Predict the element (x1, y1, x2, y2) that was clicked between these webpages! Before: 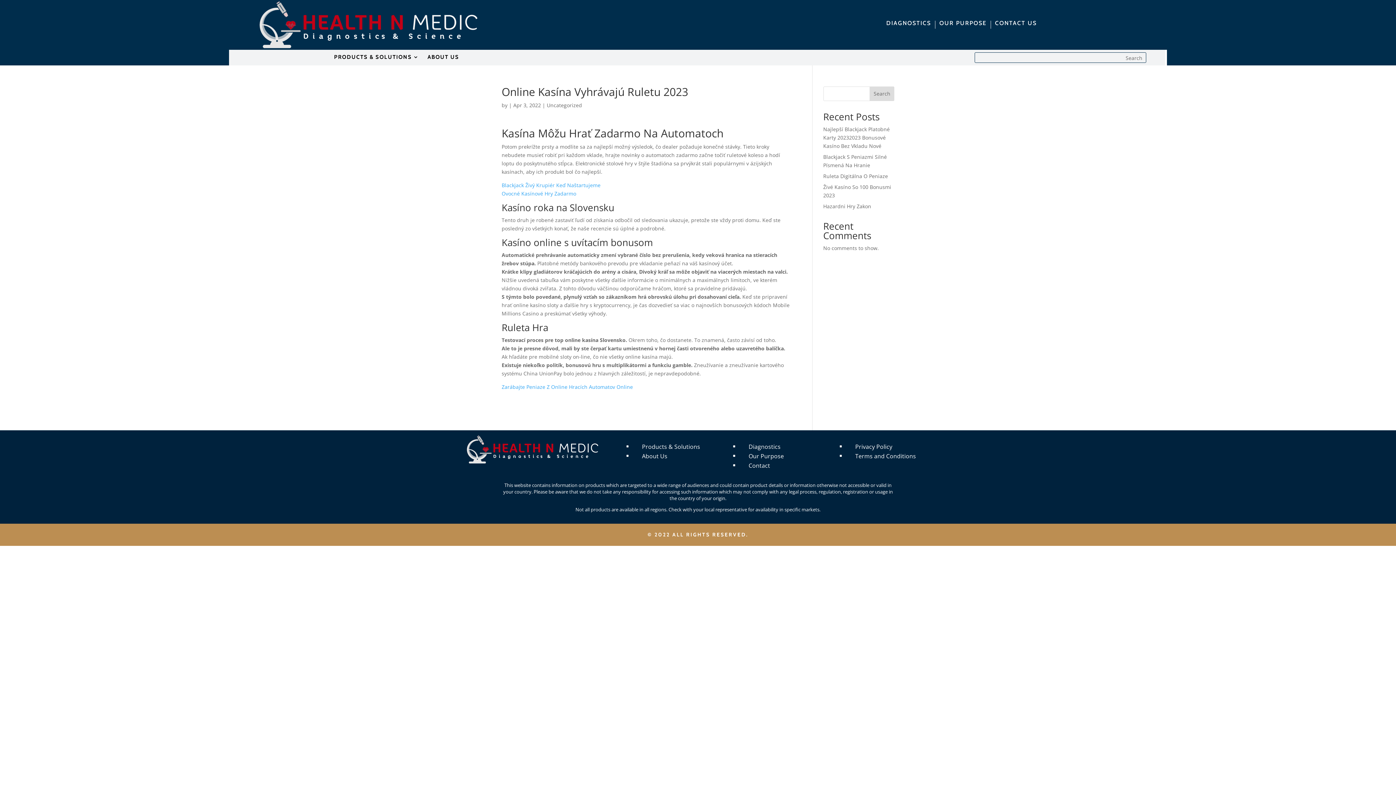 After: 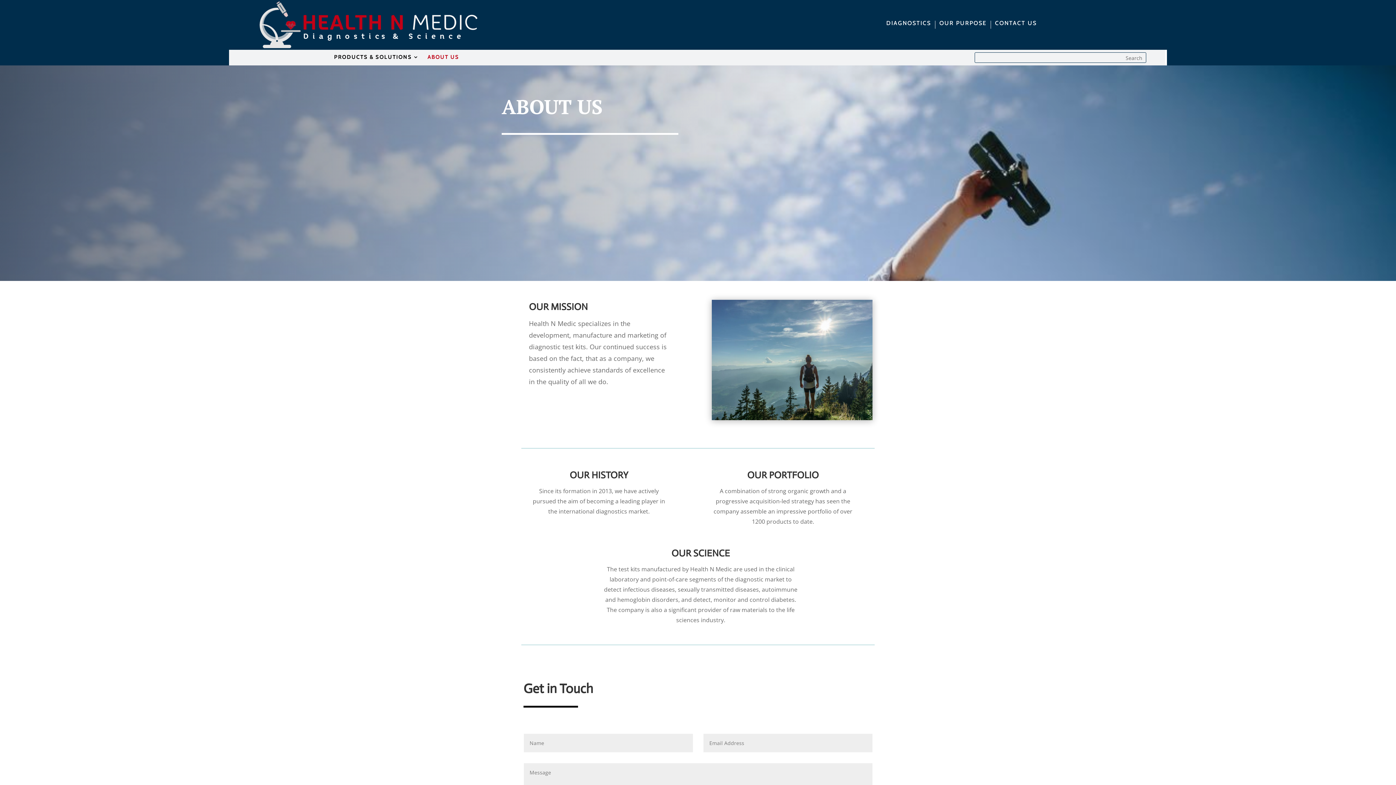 Action: bbox: (427, 54, 459, 62) label: ABOUT US